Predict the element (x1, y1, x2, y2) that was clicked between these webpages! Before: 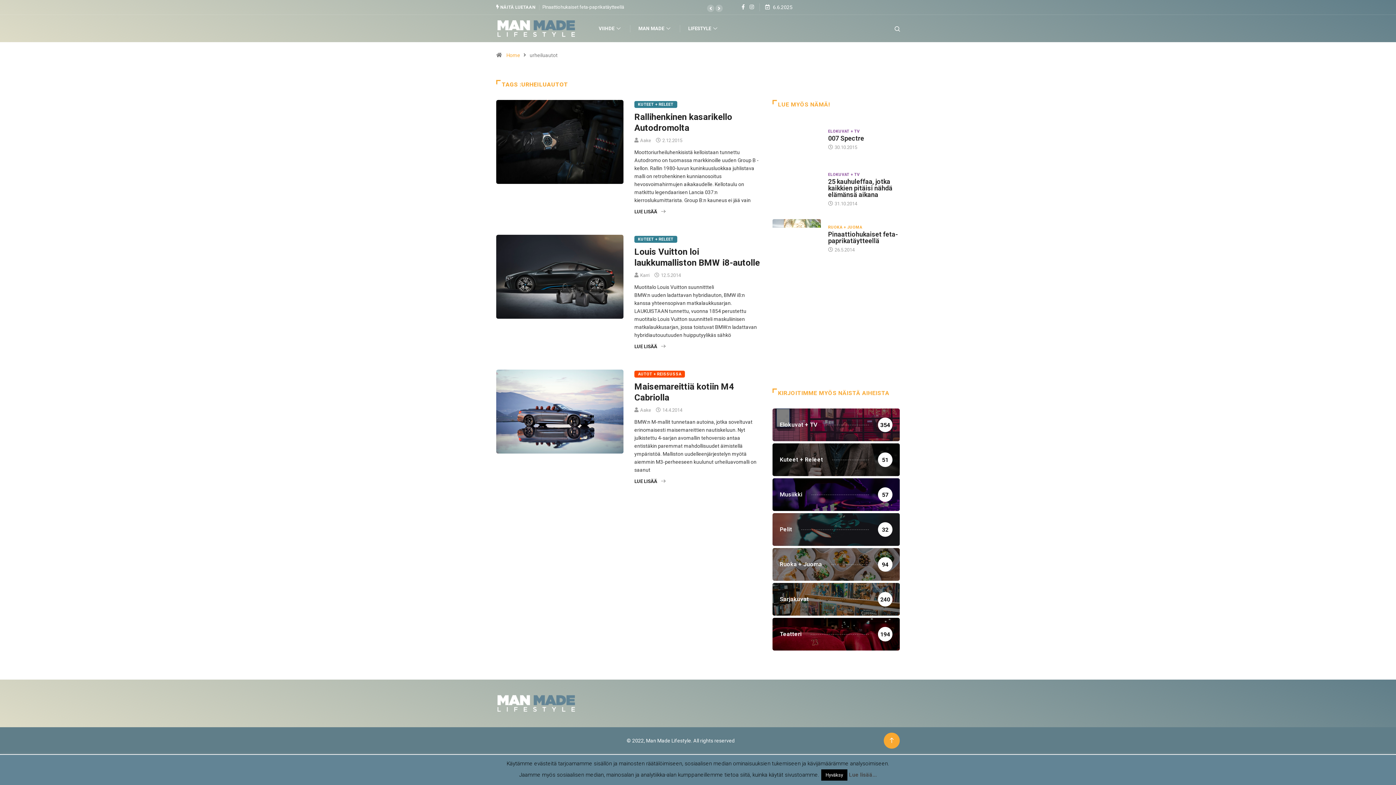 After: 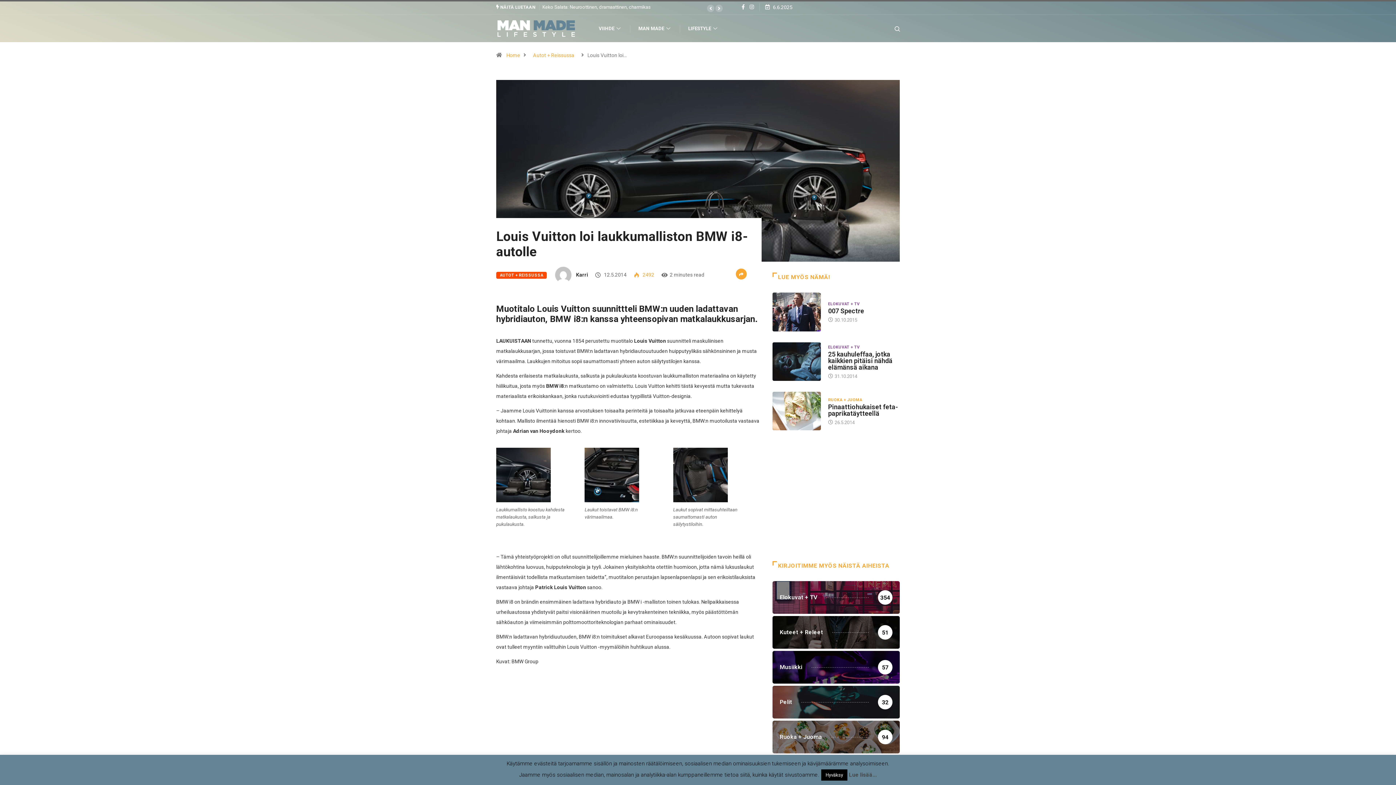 Action: bbox: (634, 343, 761, 351) label: LUE LISÄÄ